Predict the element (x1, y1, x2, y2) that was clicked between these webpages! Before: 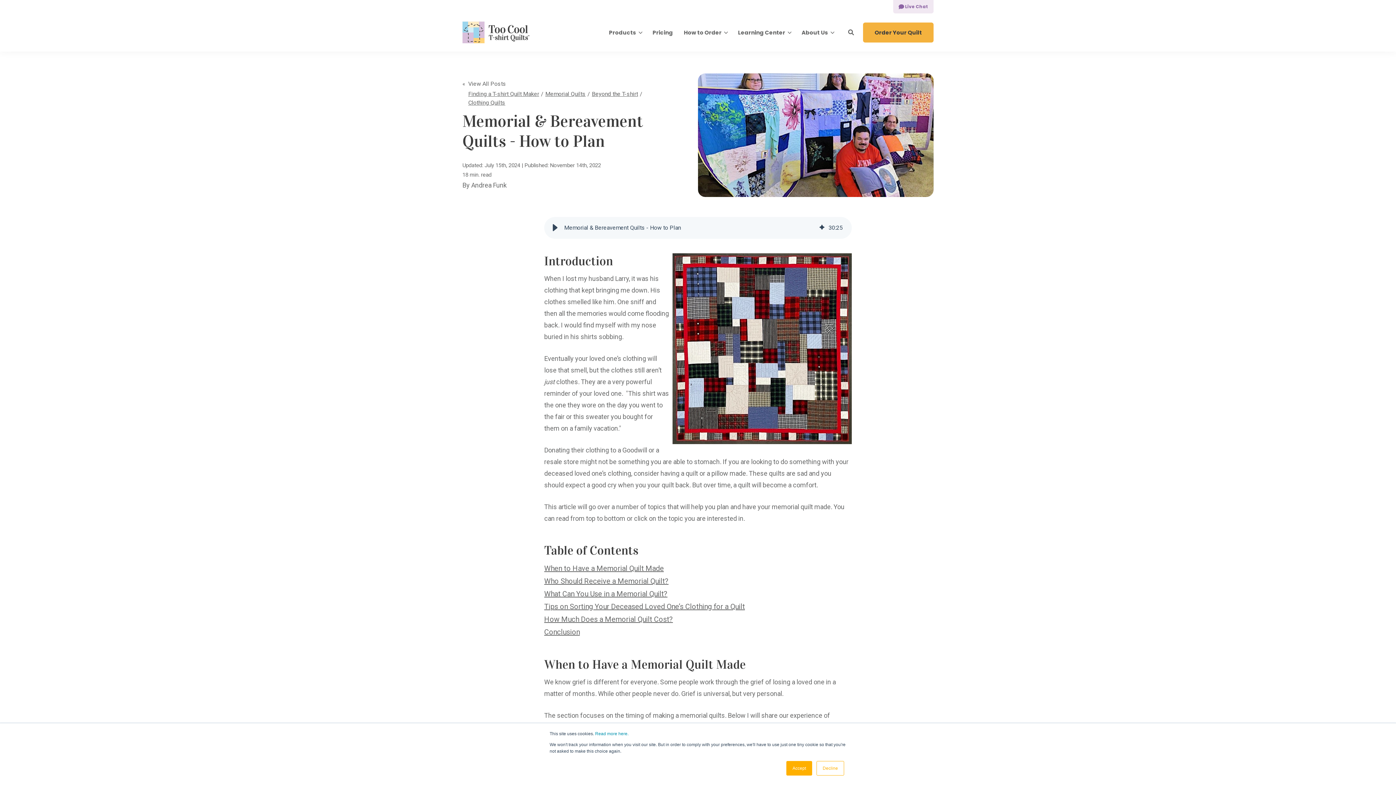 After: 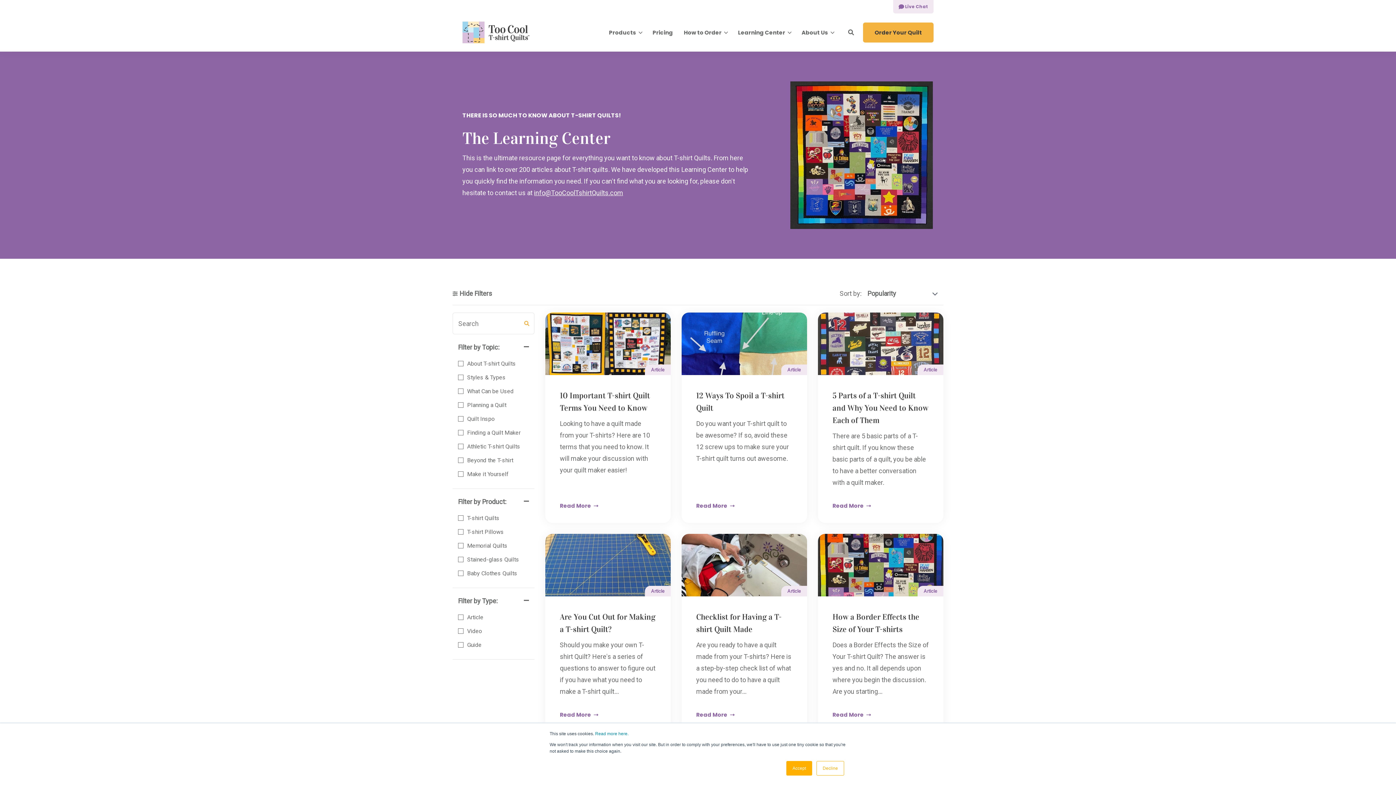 Action: label: Learning Center bbox: (732, 13, 796, 51)